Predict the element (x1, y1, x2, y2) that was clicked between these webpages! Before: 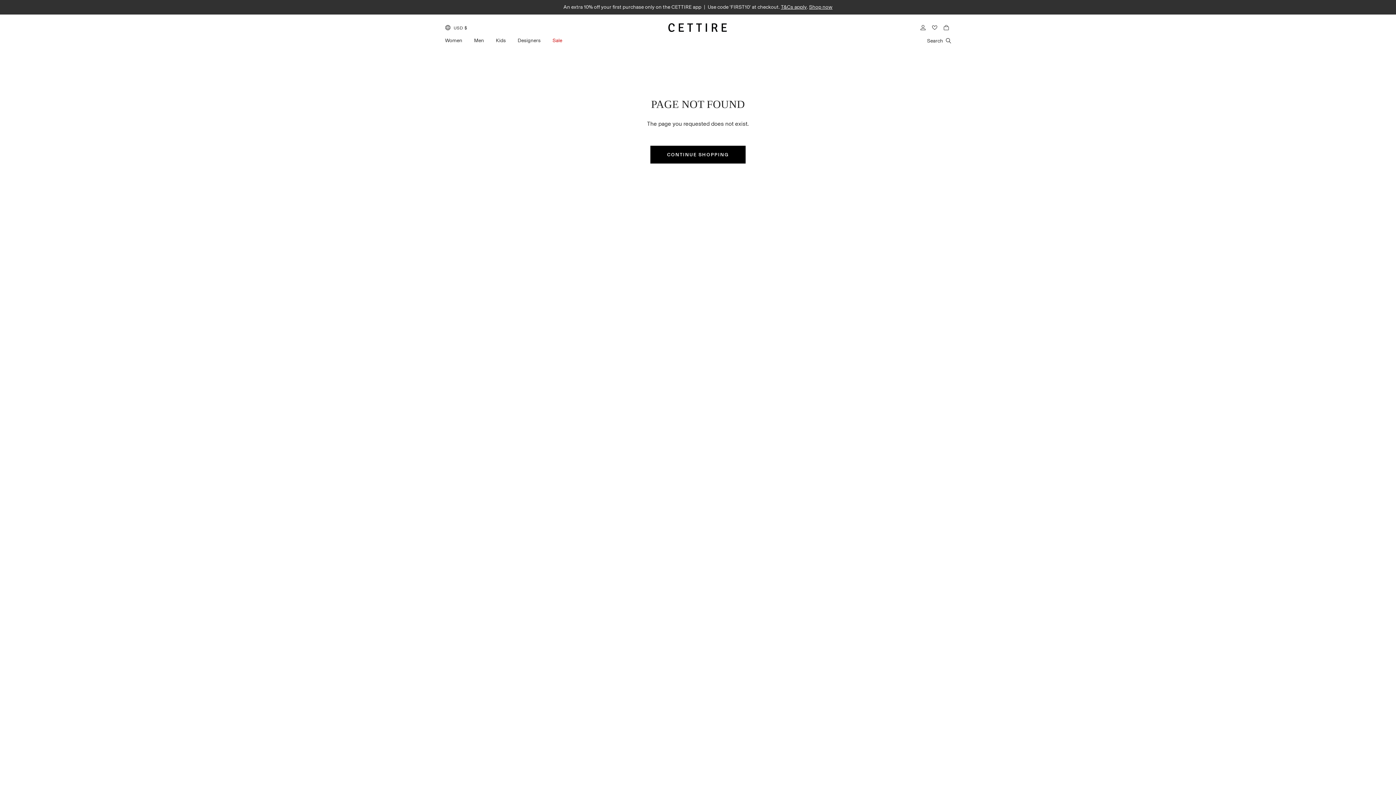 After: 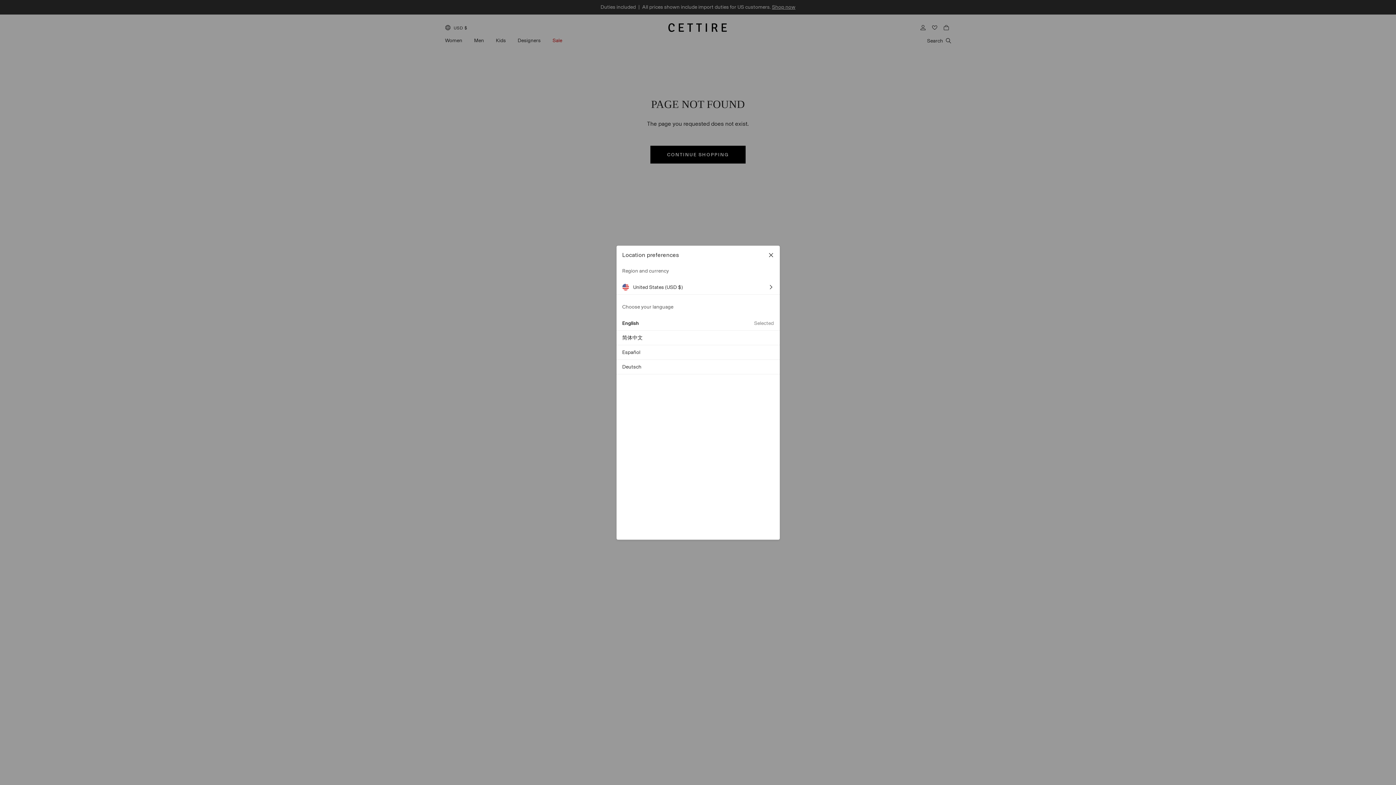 Action: bbox: (442, 21, 469, 33) label: USD $